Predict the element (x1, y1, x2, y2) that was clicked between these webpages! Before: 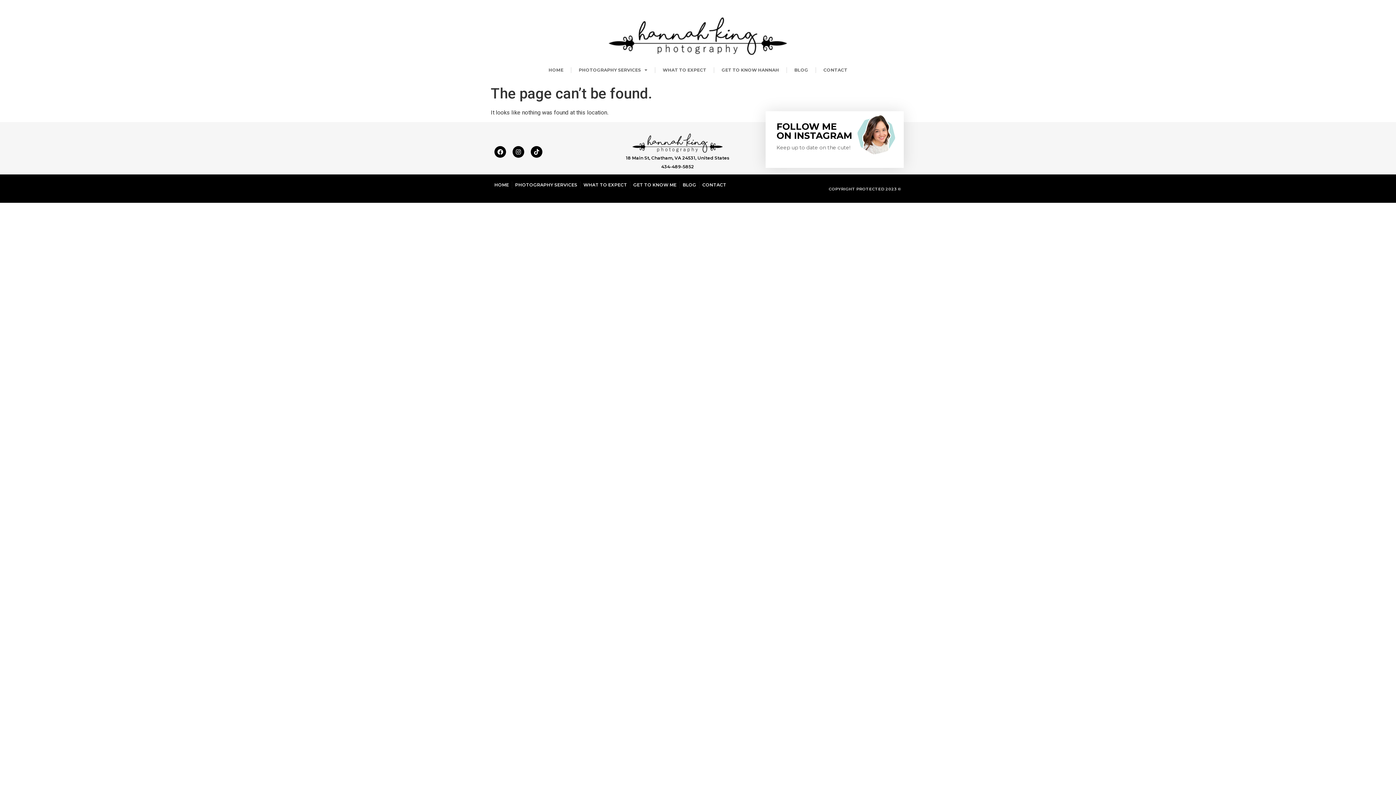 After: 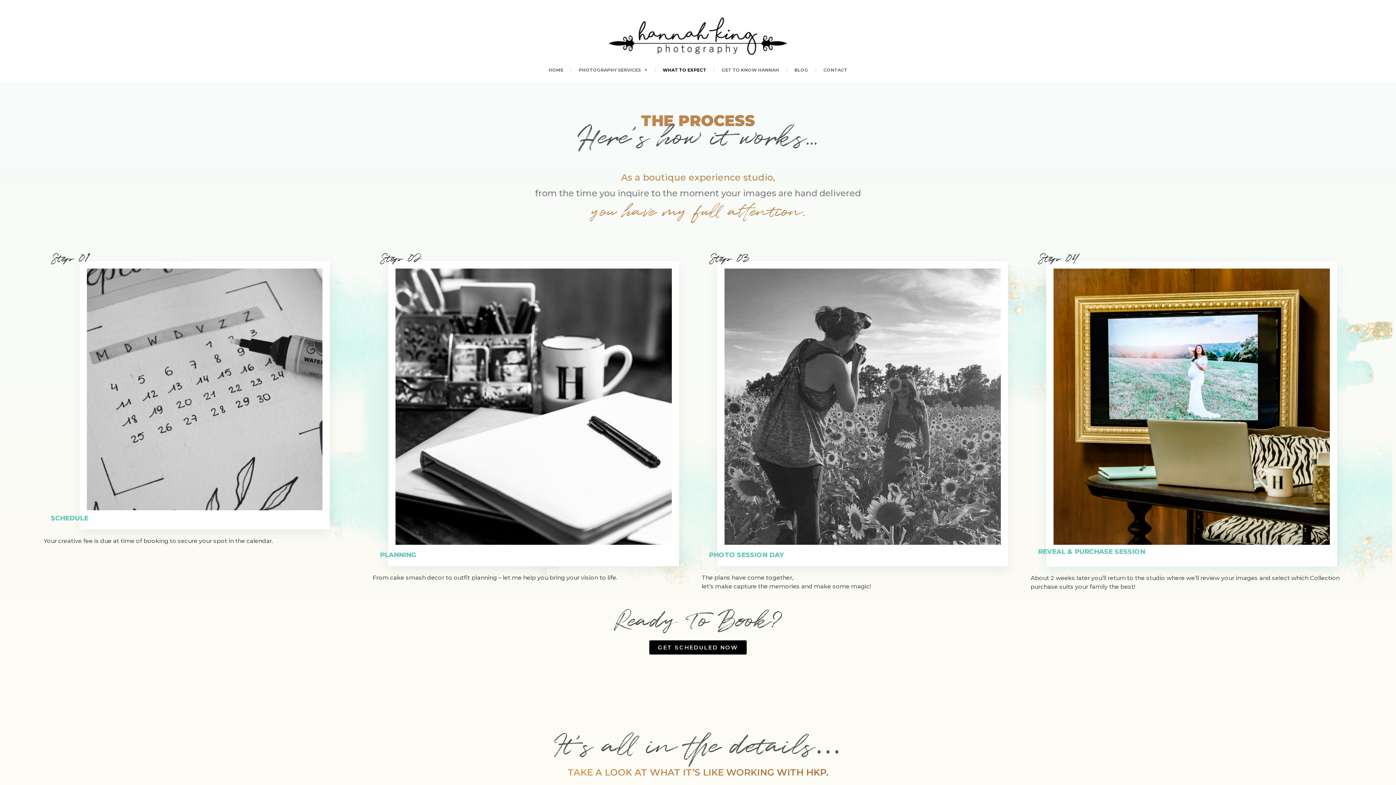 Action: label: WHAT TO EXPECT bbox: (583, 181, 627, 188)